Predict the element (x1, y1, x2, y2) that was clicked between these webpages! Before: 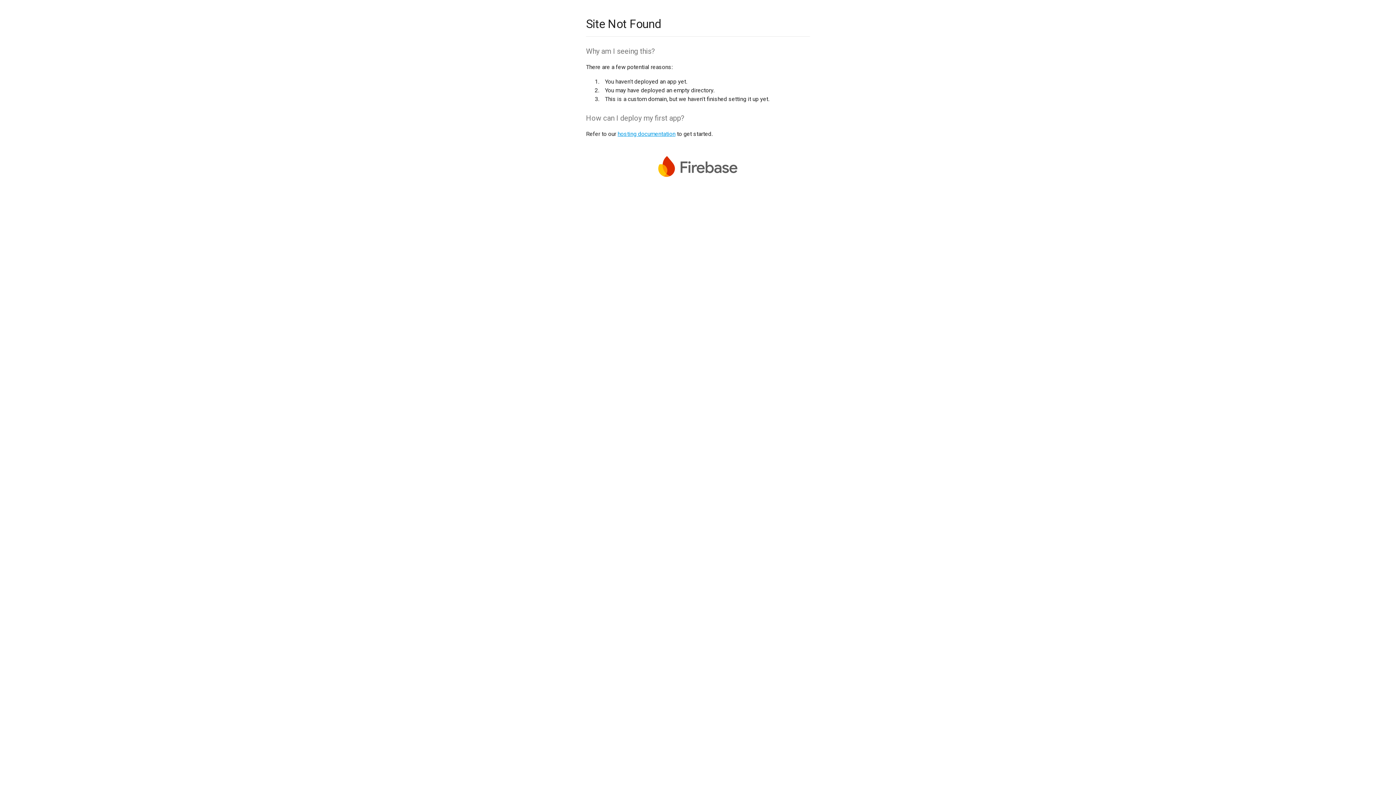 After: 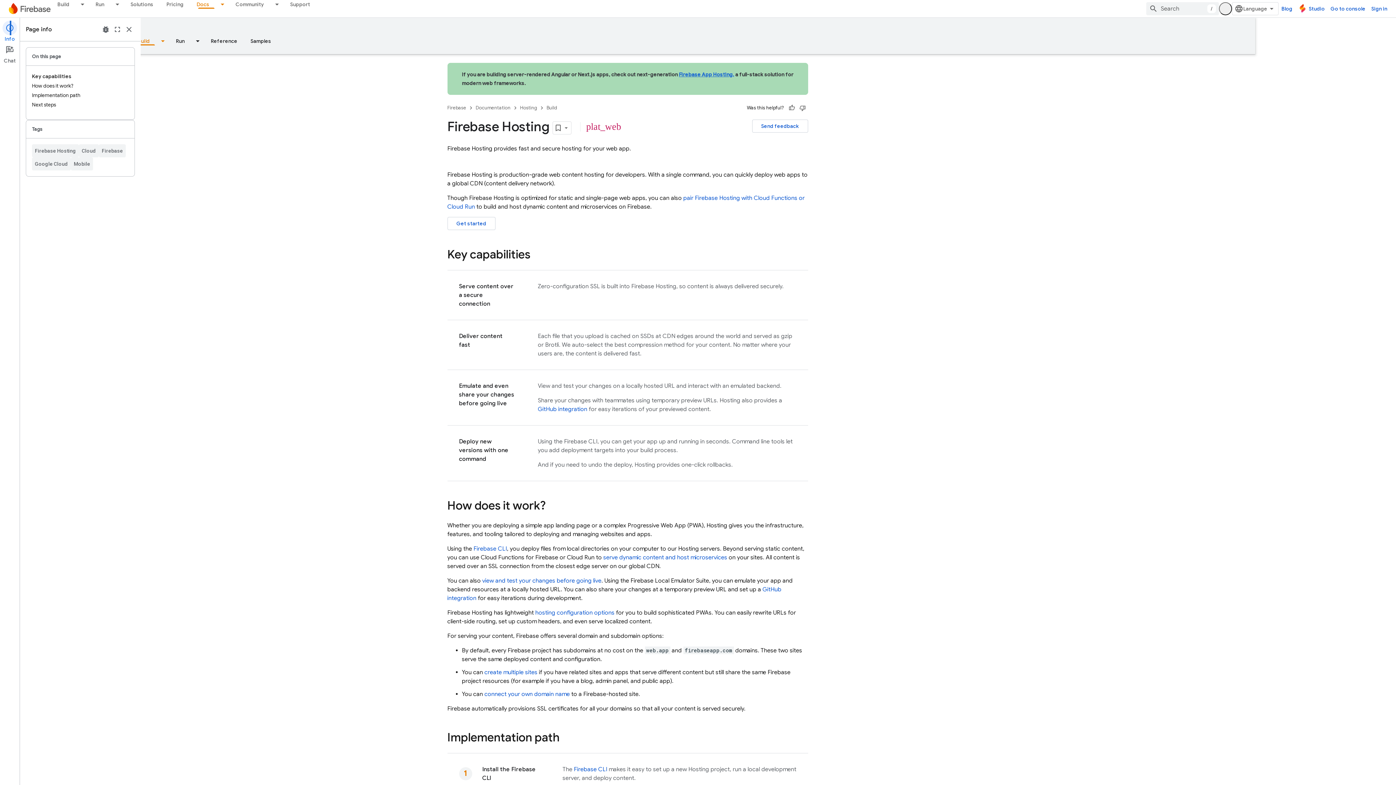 Action: label: hosting documentation bbox: (617, 130, 675, 137)